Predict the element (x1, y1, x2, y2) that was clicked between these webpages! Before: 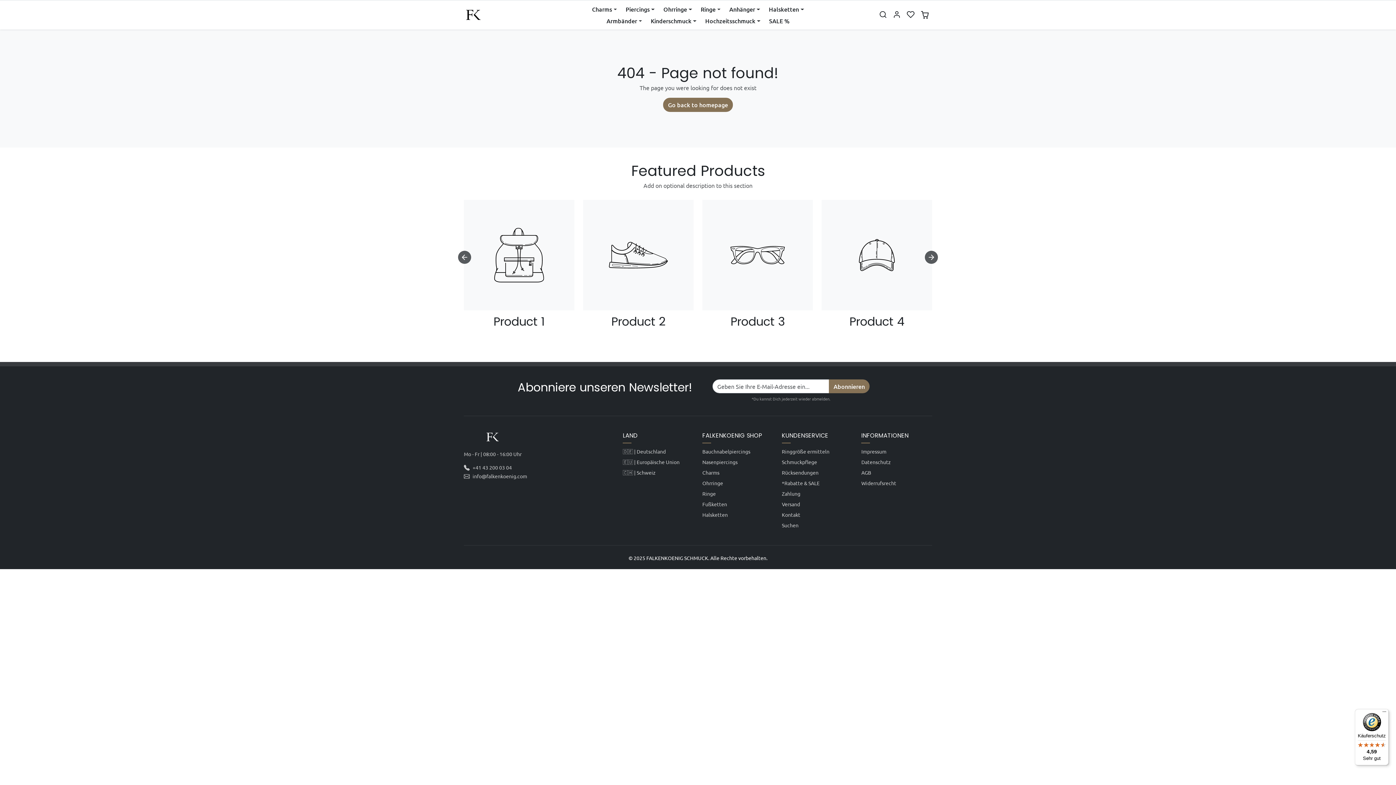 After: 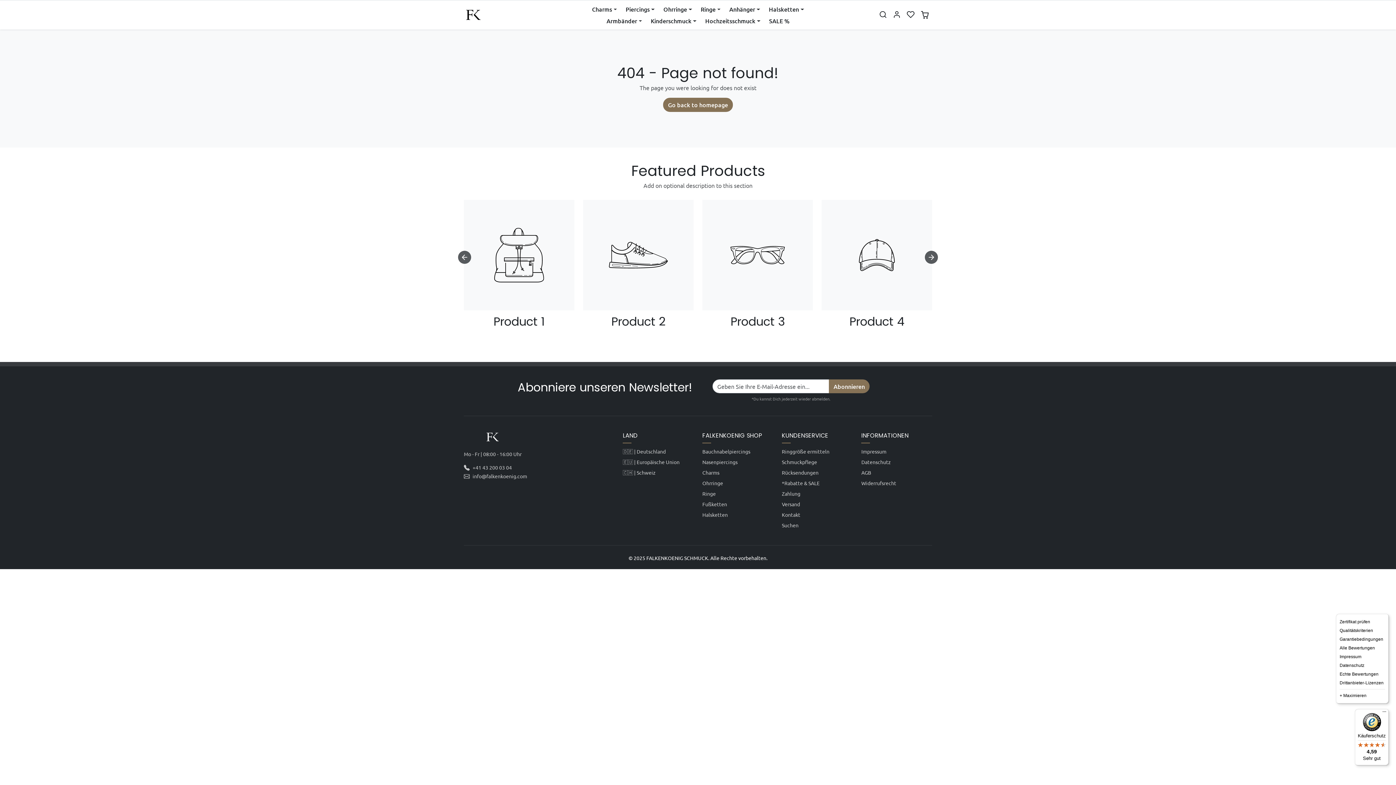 Action: bbox: (1380, 709, 1389, 718) label: Menü